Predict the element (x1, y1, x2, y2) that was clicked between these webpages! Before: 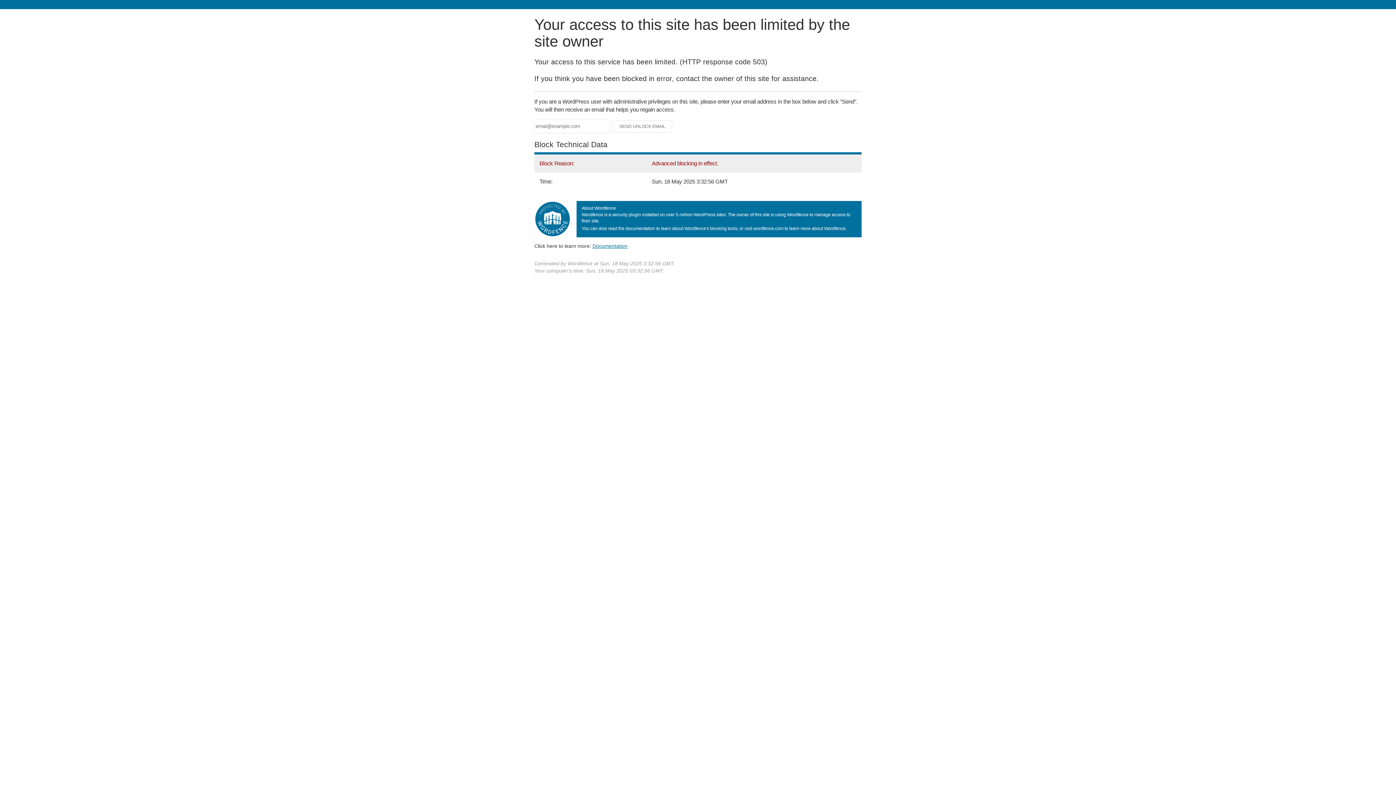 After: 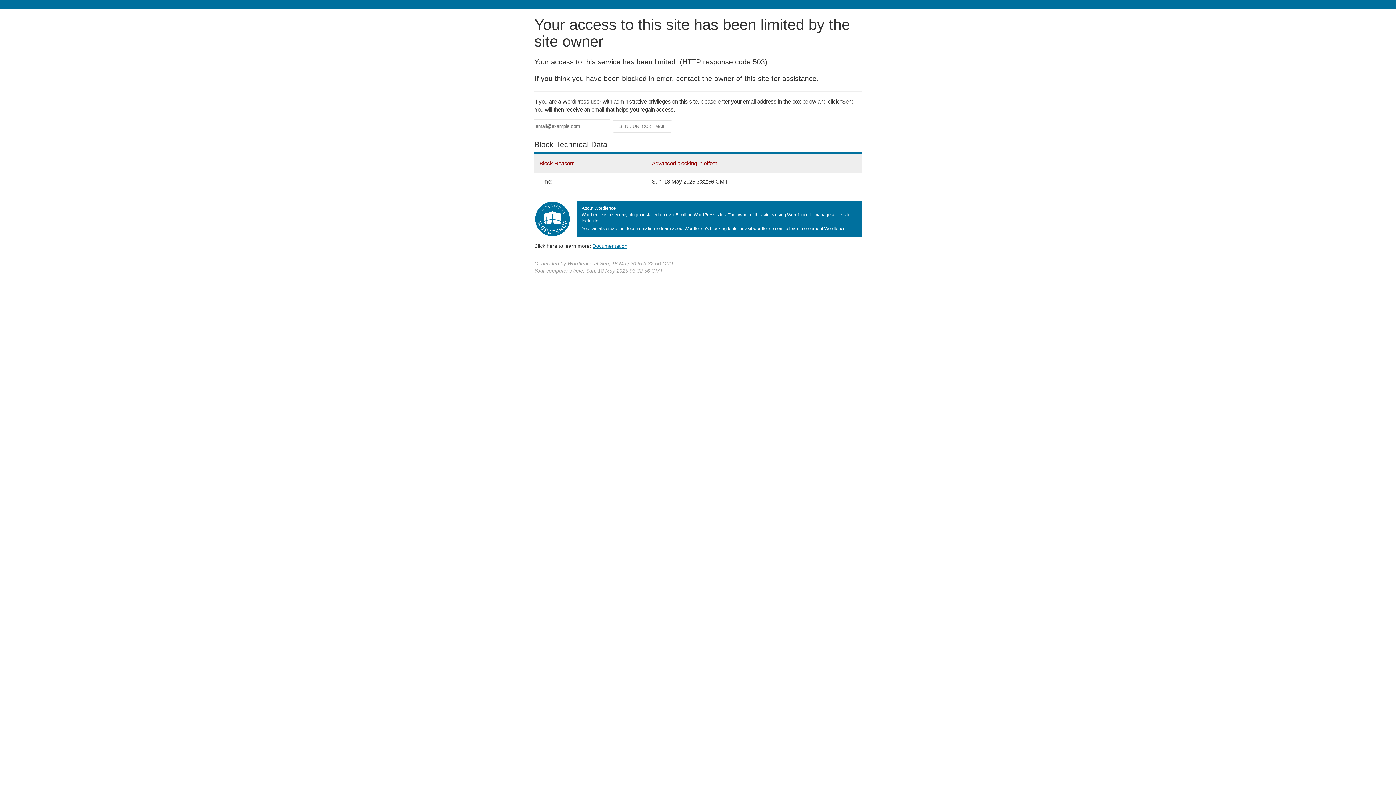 Action: label: Documentation bbox: (592, 243, 627, 248)